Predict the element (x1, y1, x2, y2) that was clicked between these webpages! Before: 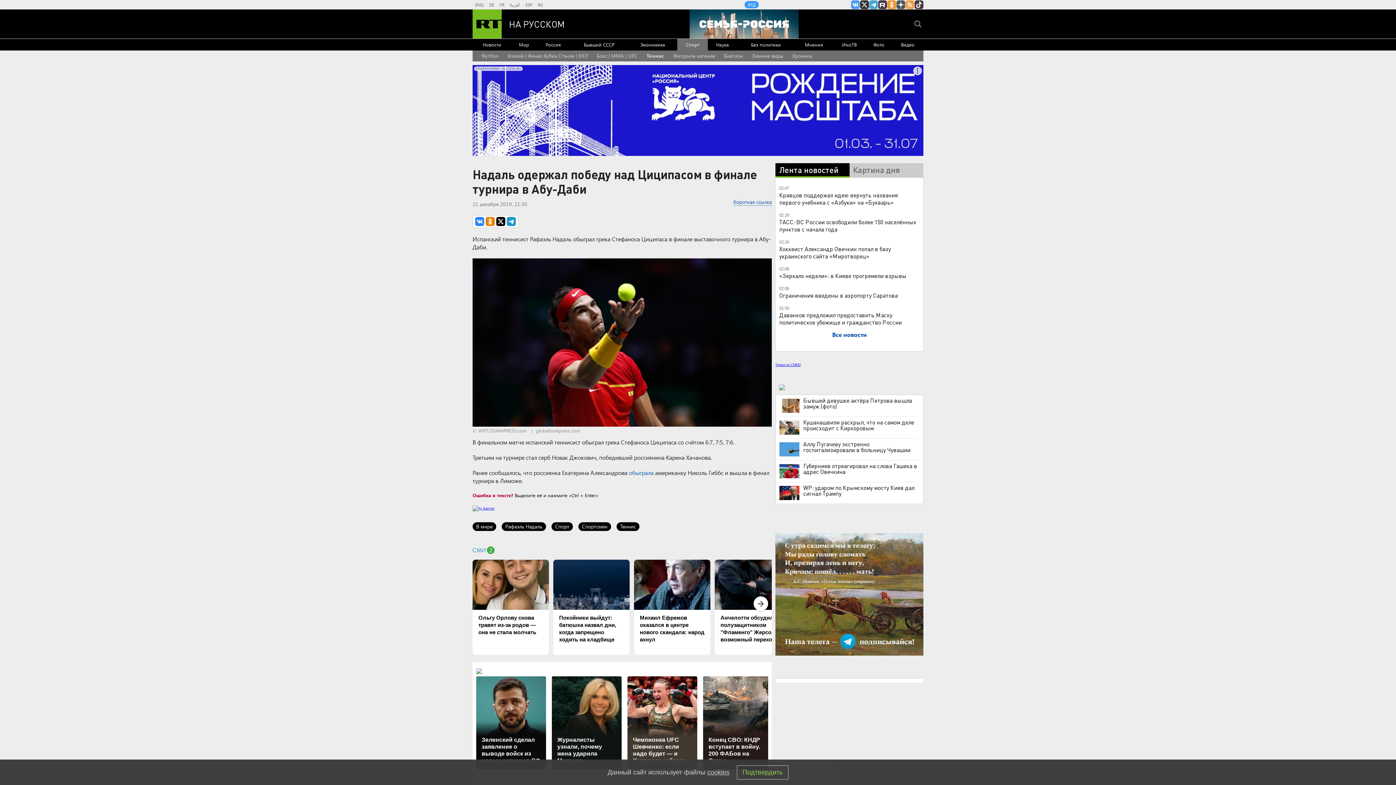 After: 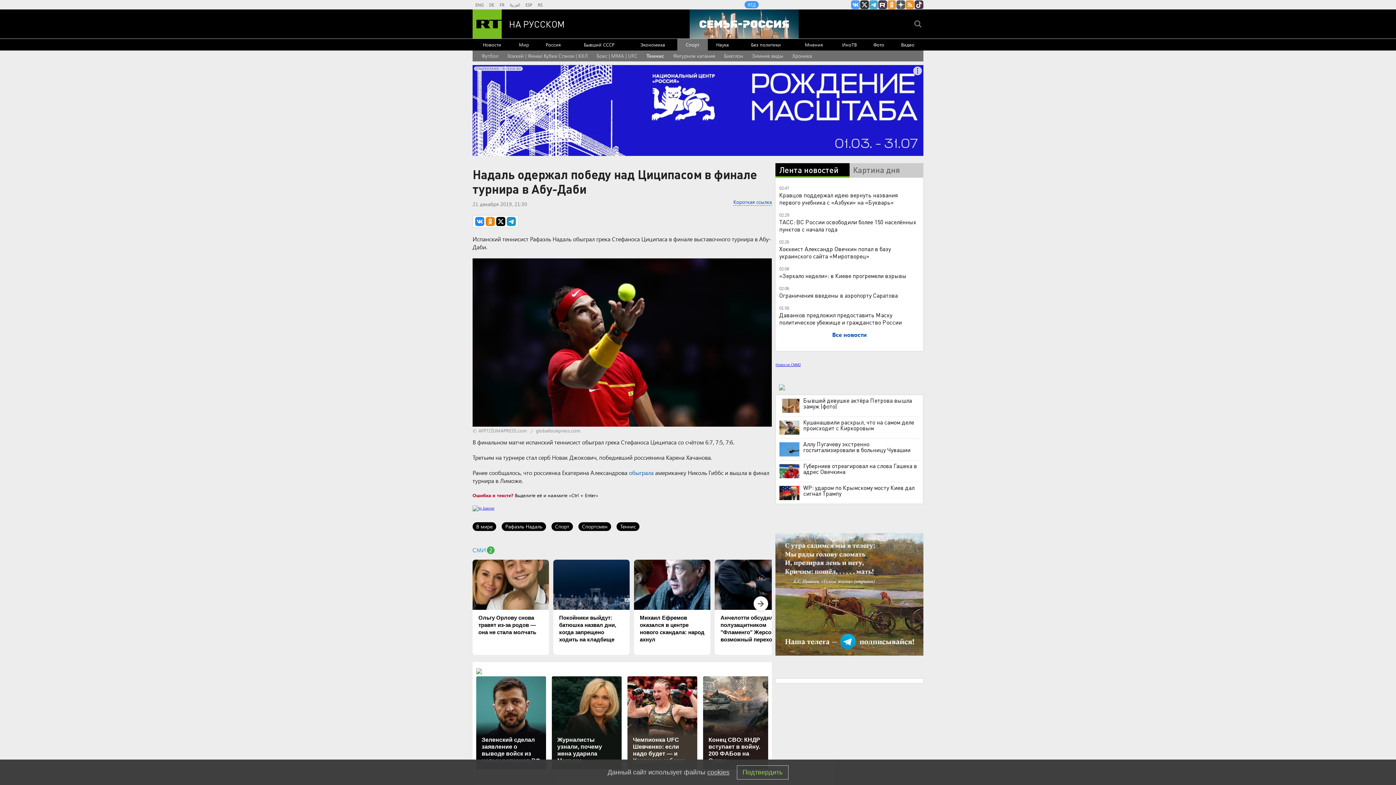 Action: bbox: (905, 0, 914, 9) label: rss